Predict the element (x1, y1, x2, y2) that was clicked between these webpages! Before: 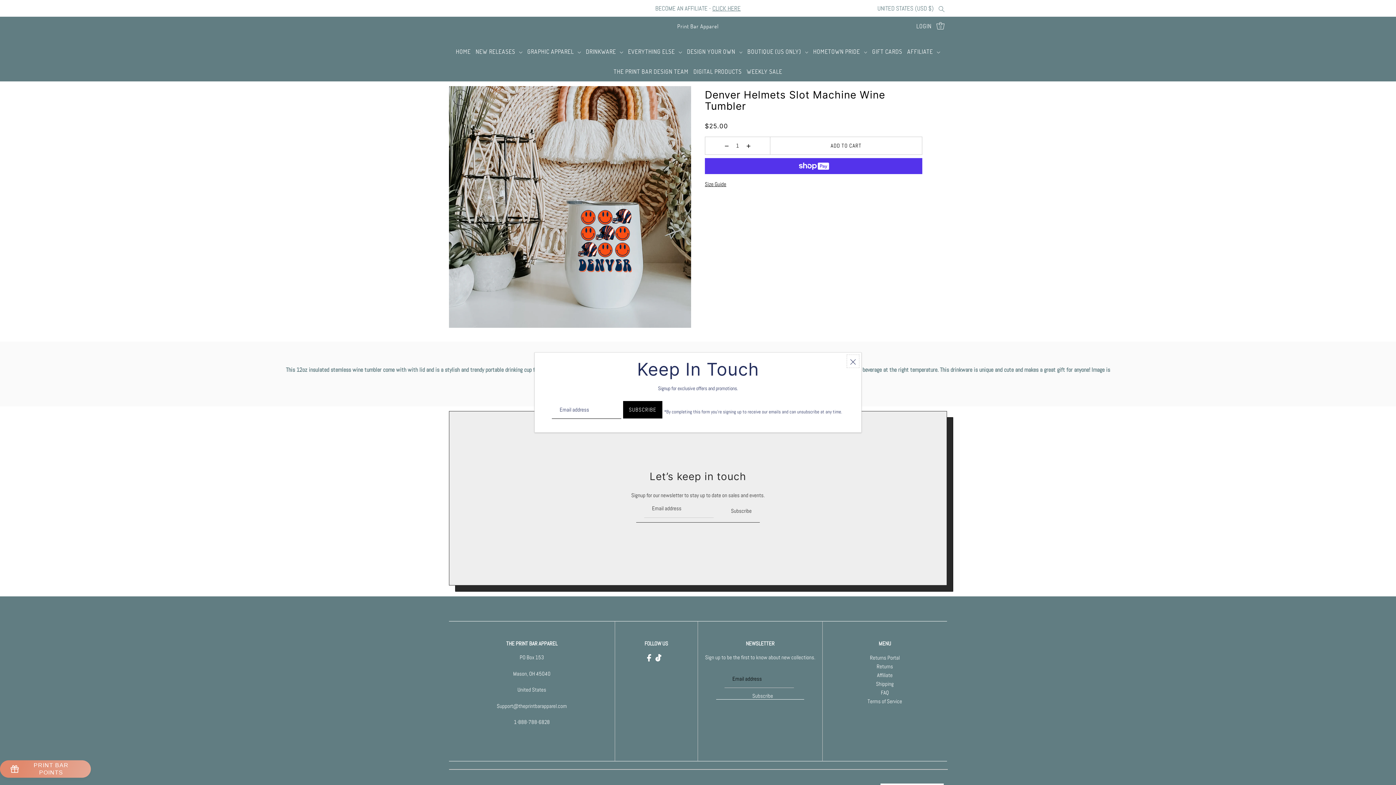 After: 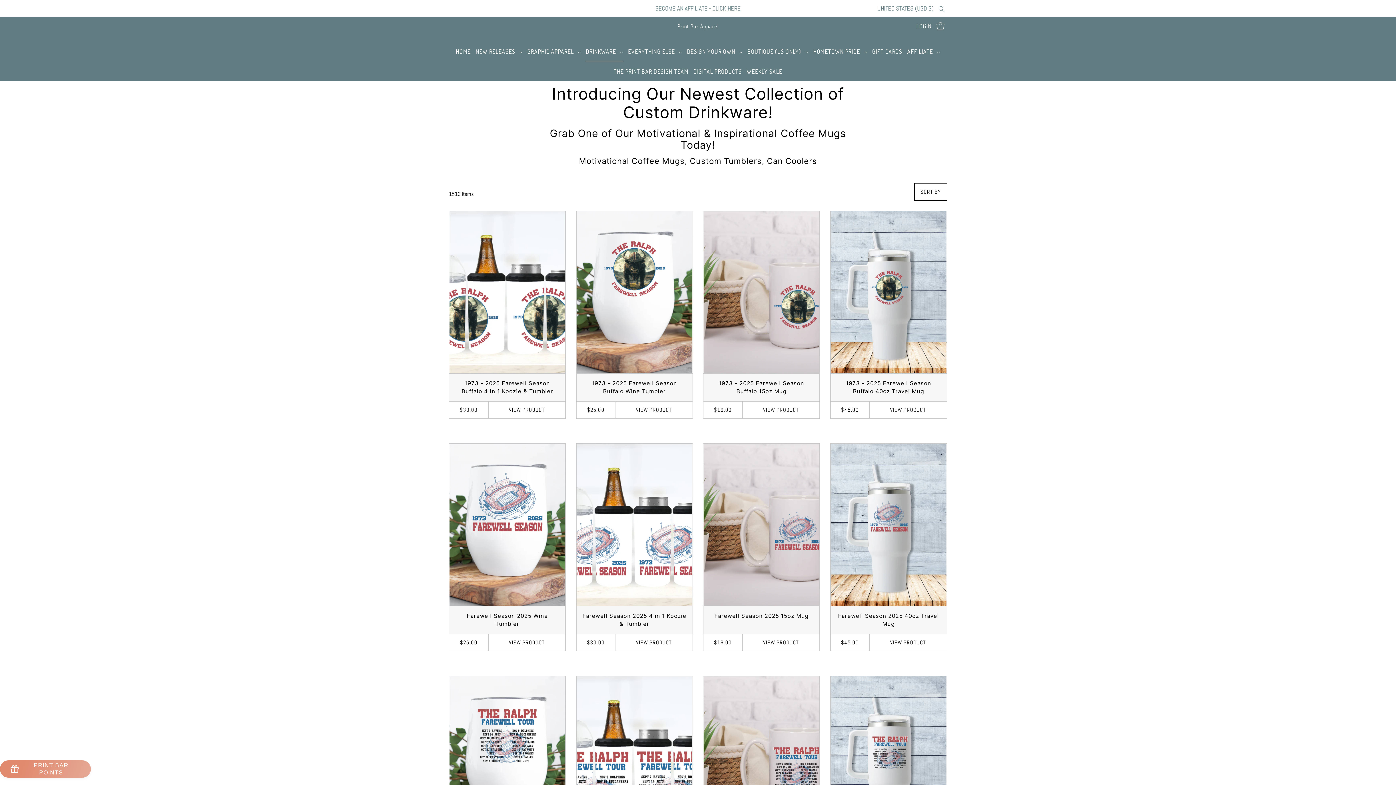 Action: label: DRINKWARE  bbox: (583, 41, 625, 61)